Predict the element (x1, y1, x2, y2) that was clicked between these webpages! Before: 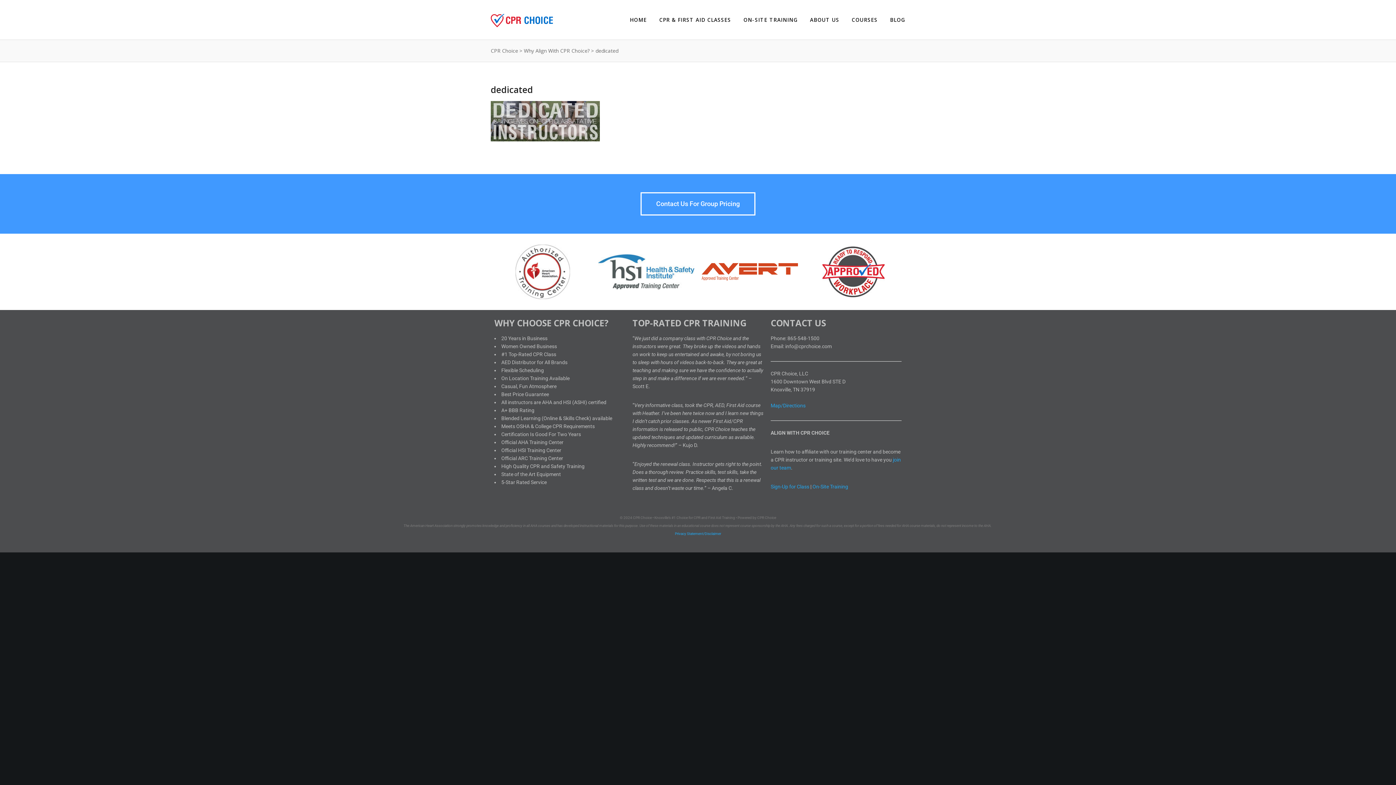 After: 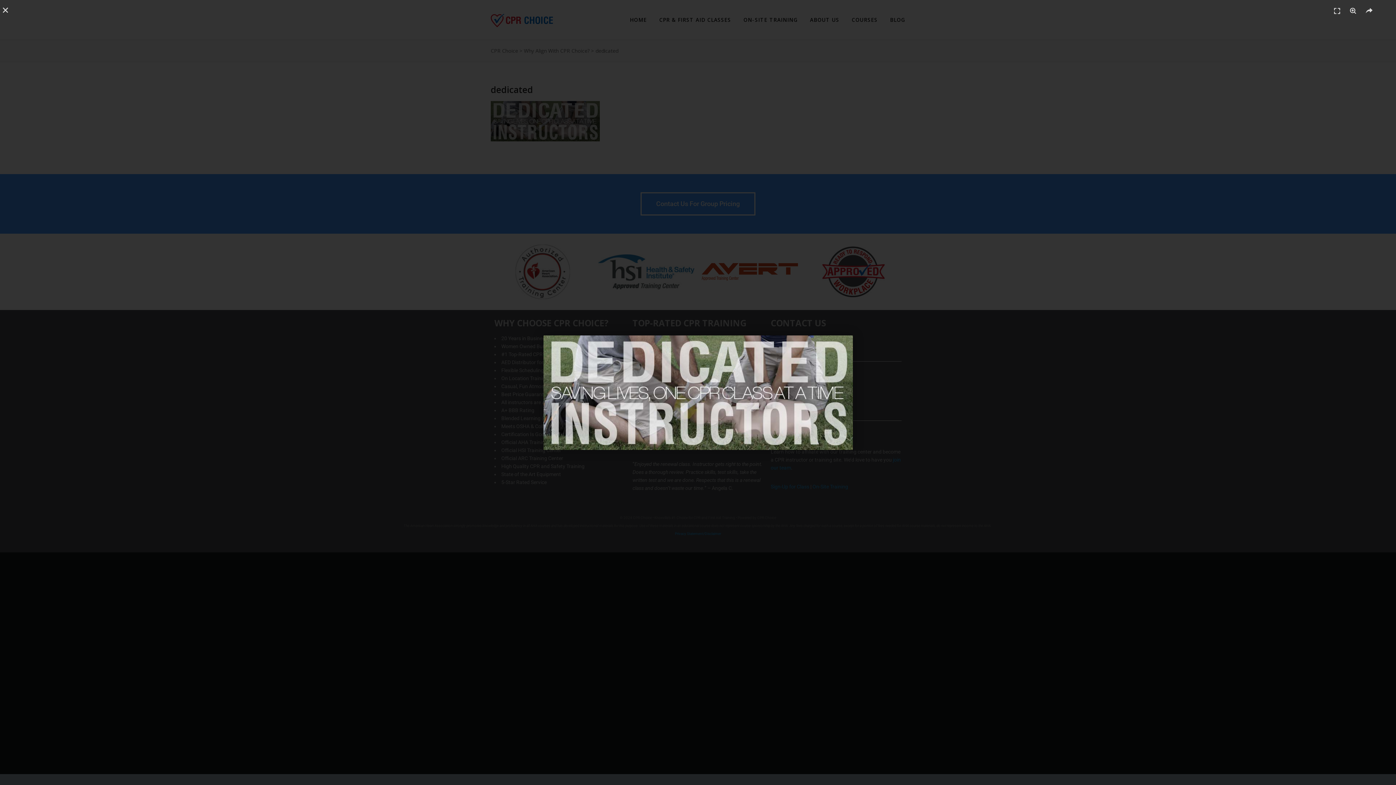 Action: bbox: (490, 117, 600, 124)